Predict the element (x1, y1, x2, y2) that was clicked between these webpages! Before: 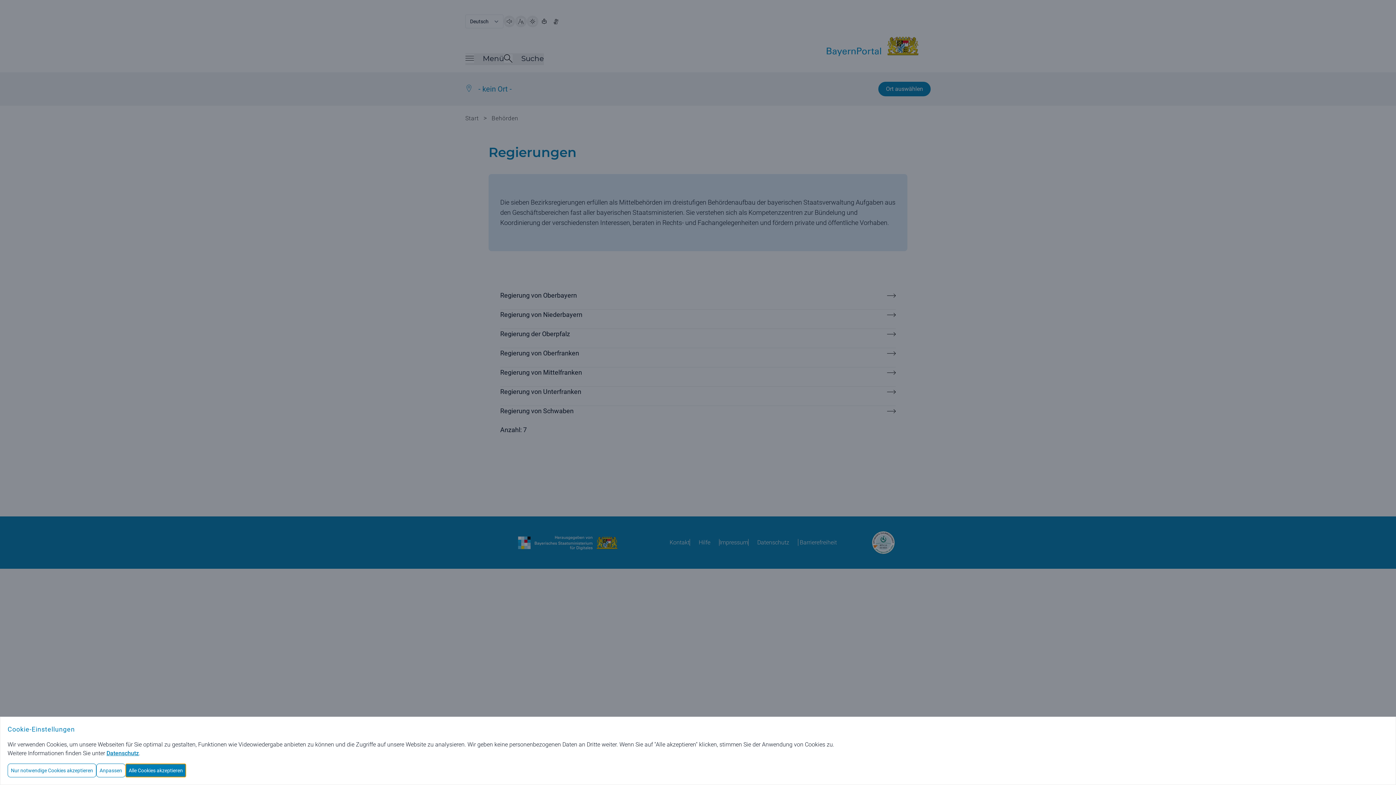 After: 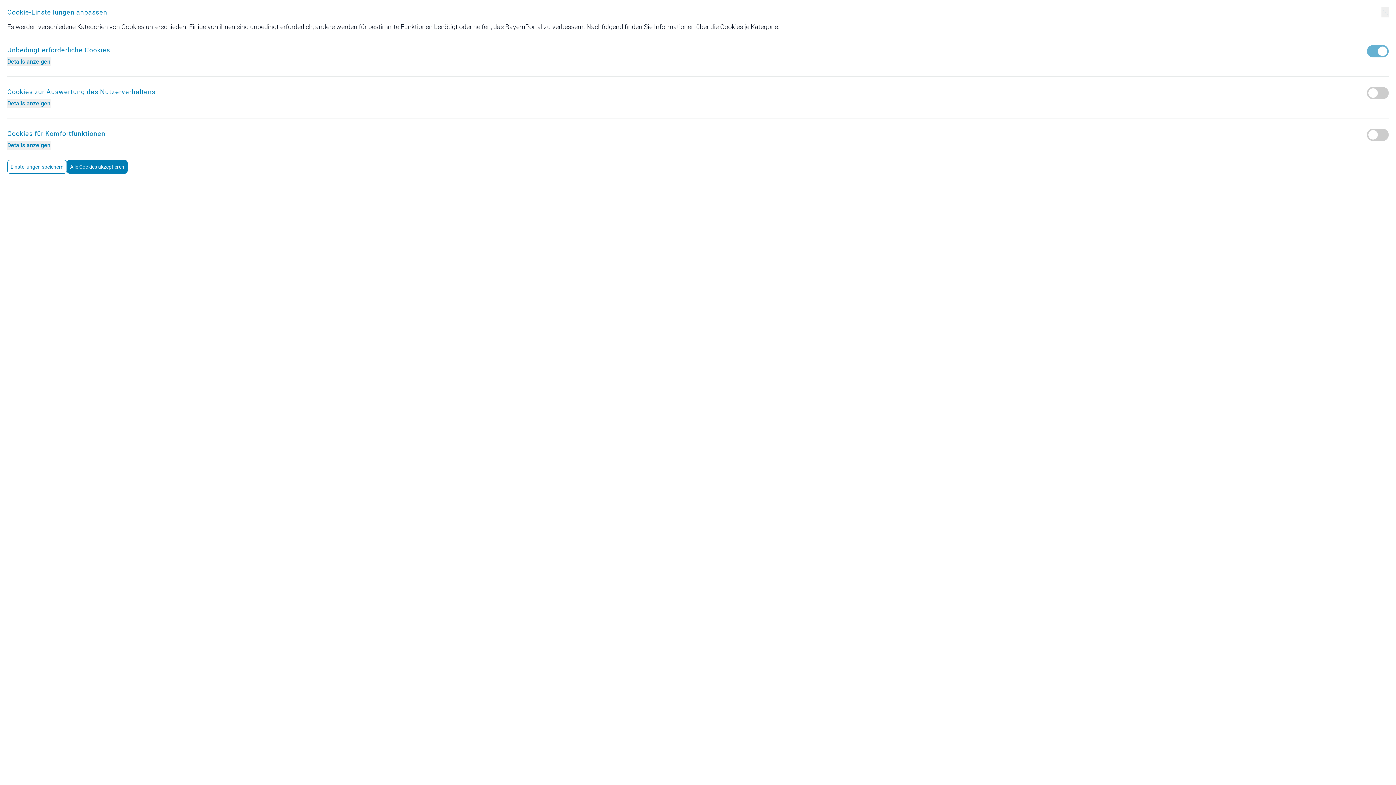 Action: bbox: (96, 764, 125, 777) label: Anpassen